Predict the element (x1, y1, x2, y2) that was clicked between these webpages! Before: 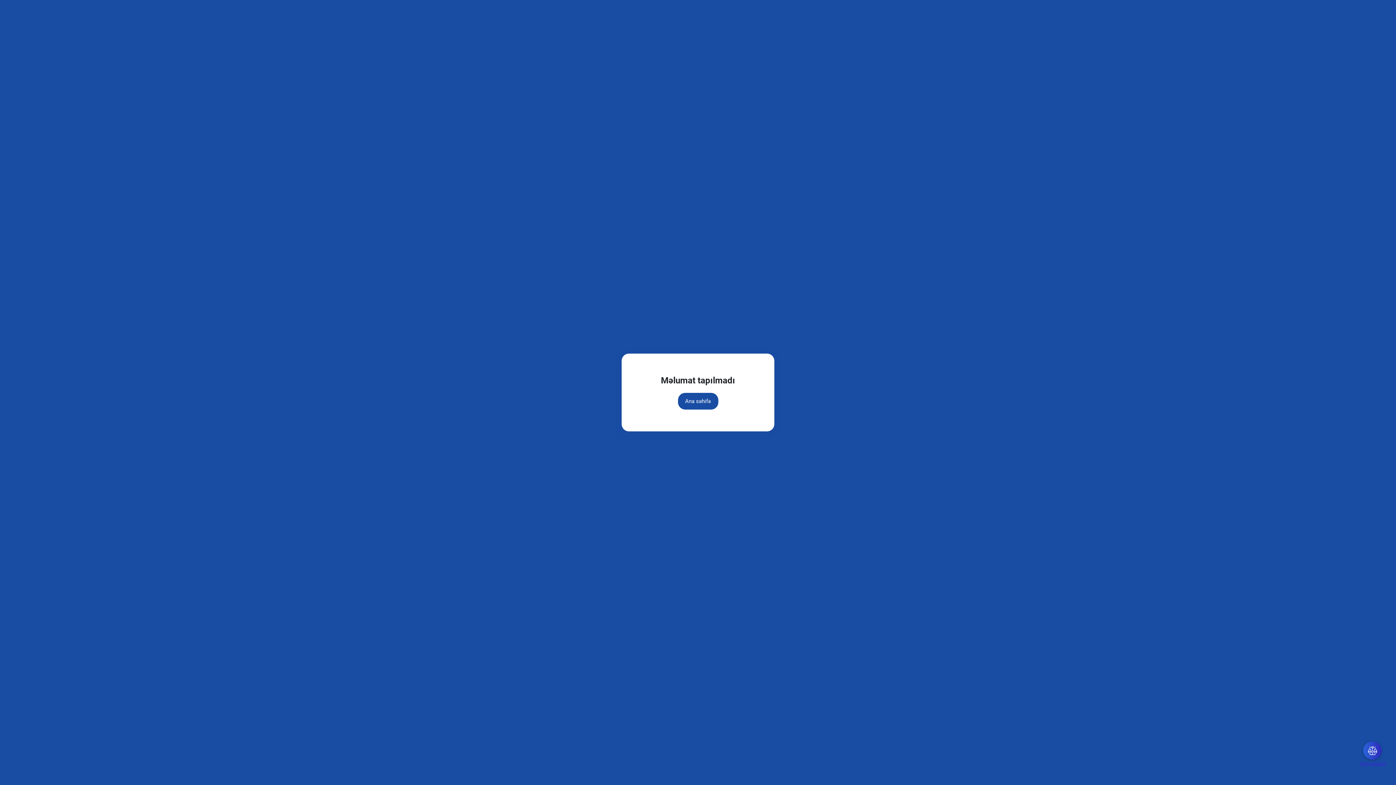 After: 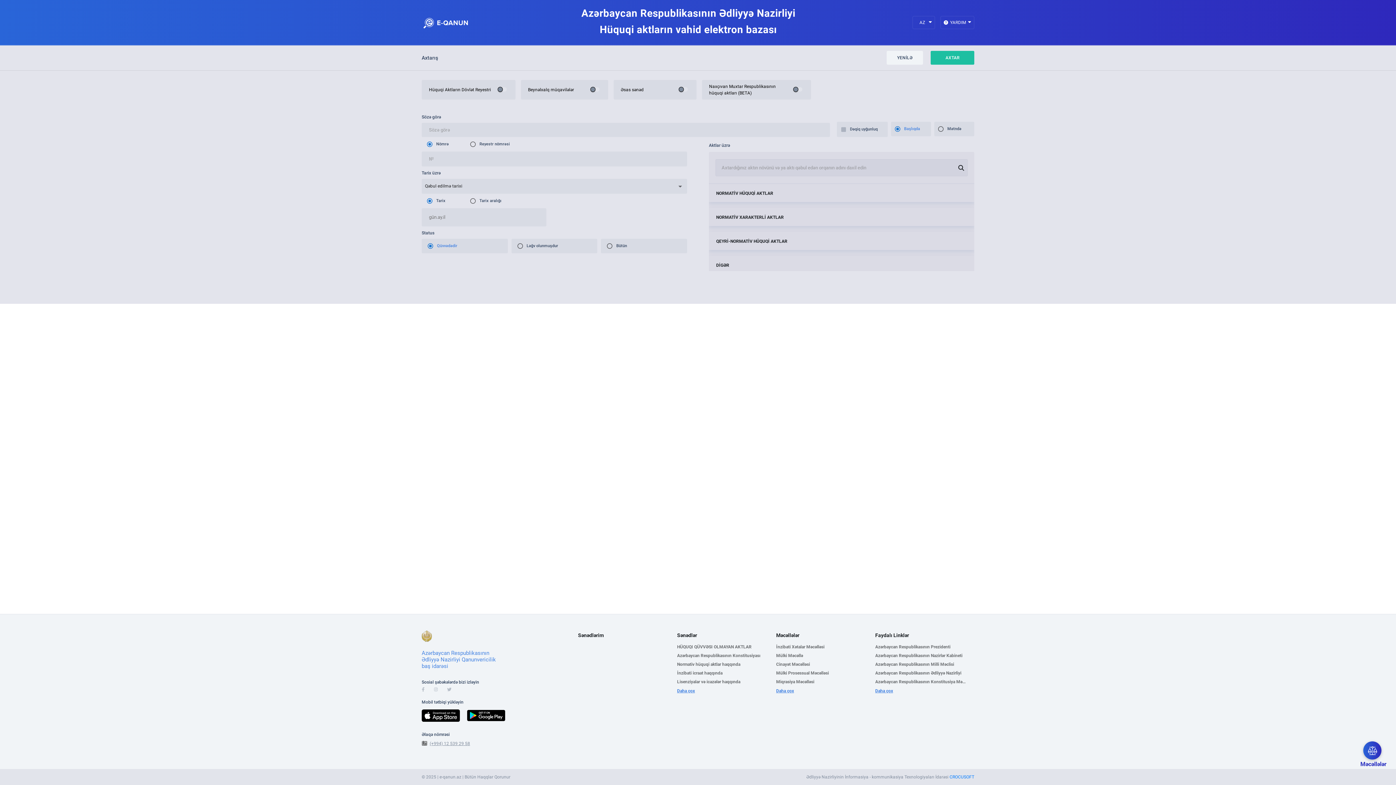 Action: bbox: (678, 393, 718, 409) label: Ana səhifə